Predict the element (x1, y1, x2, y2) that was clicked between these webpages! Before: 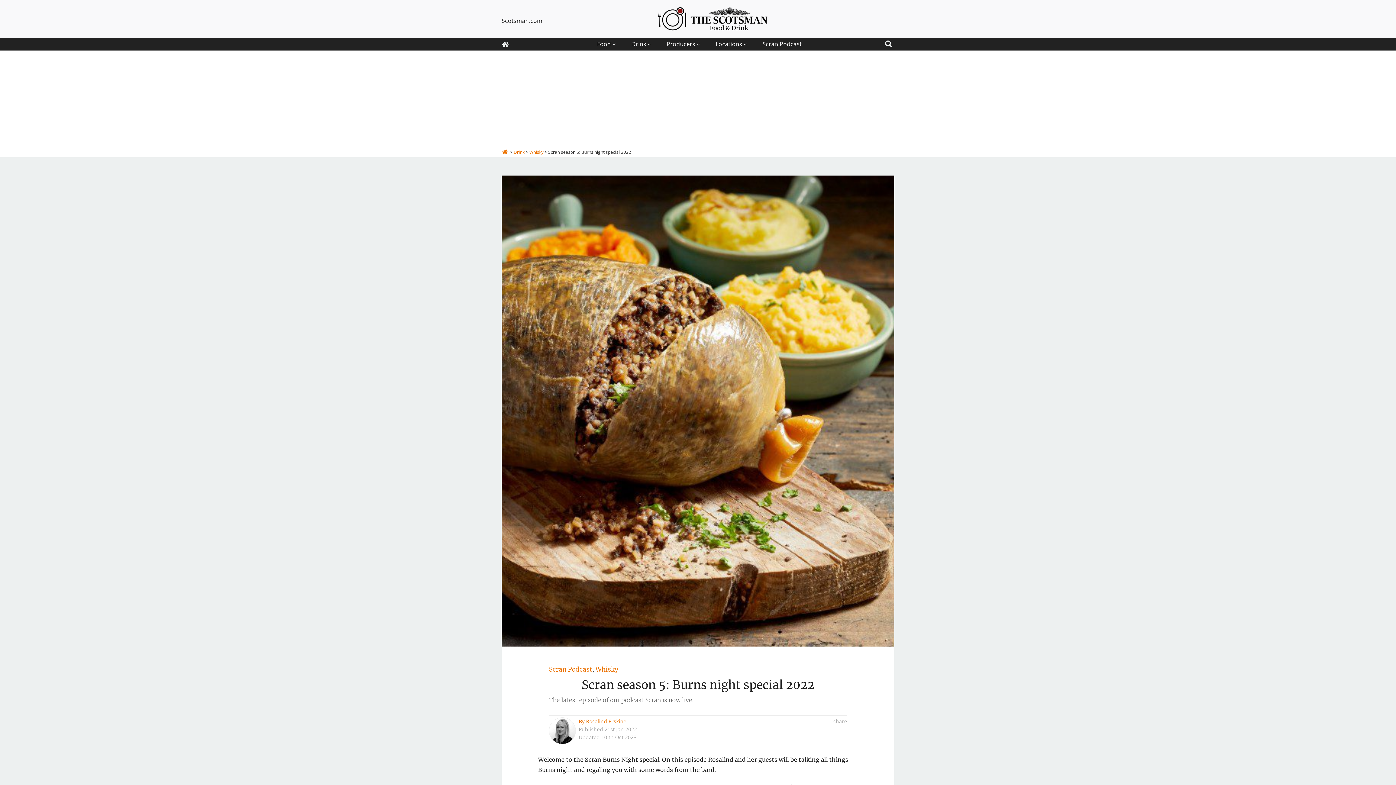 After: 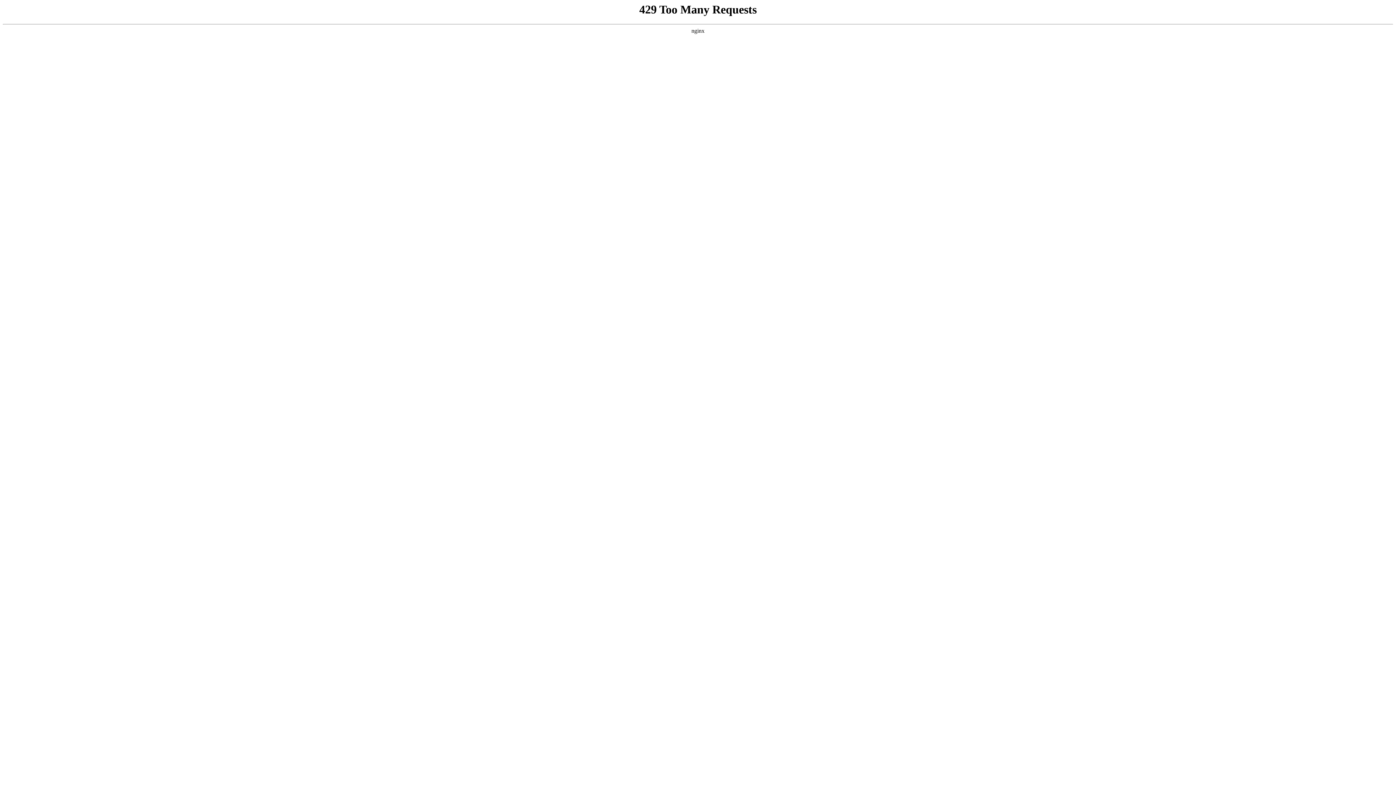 Action: label: Scran Podcast bbox: (759, 37, 805, 50)